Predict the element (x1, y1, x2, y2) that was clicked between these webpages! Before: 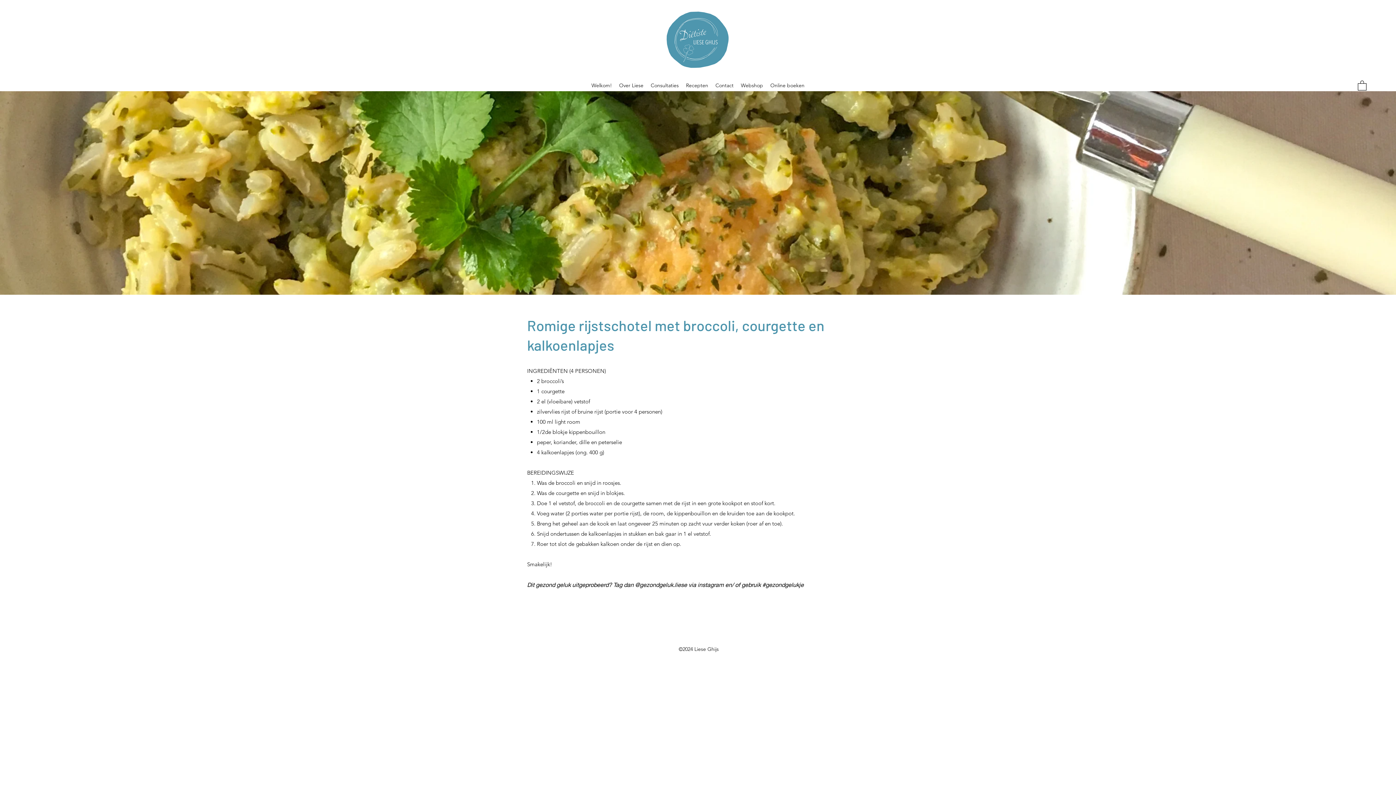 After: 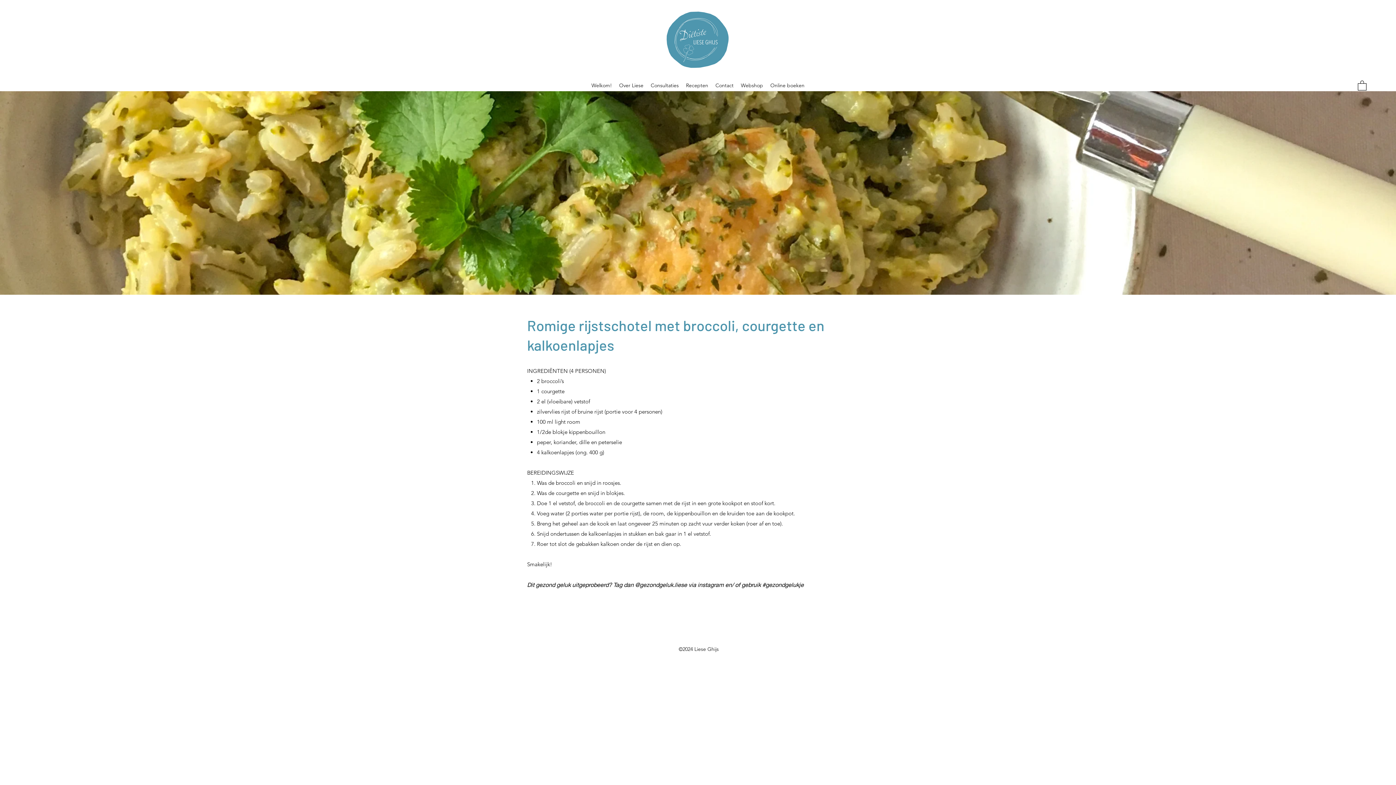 Action: bbox: (1358, 80, 1366, 90)